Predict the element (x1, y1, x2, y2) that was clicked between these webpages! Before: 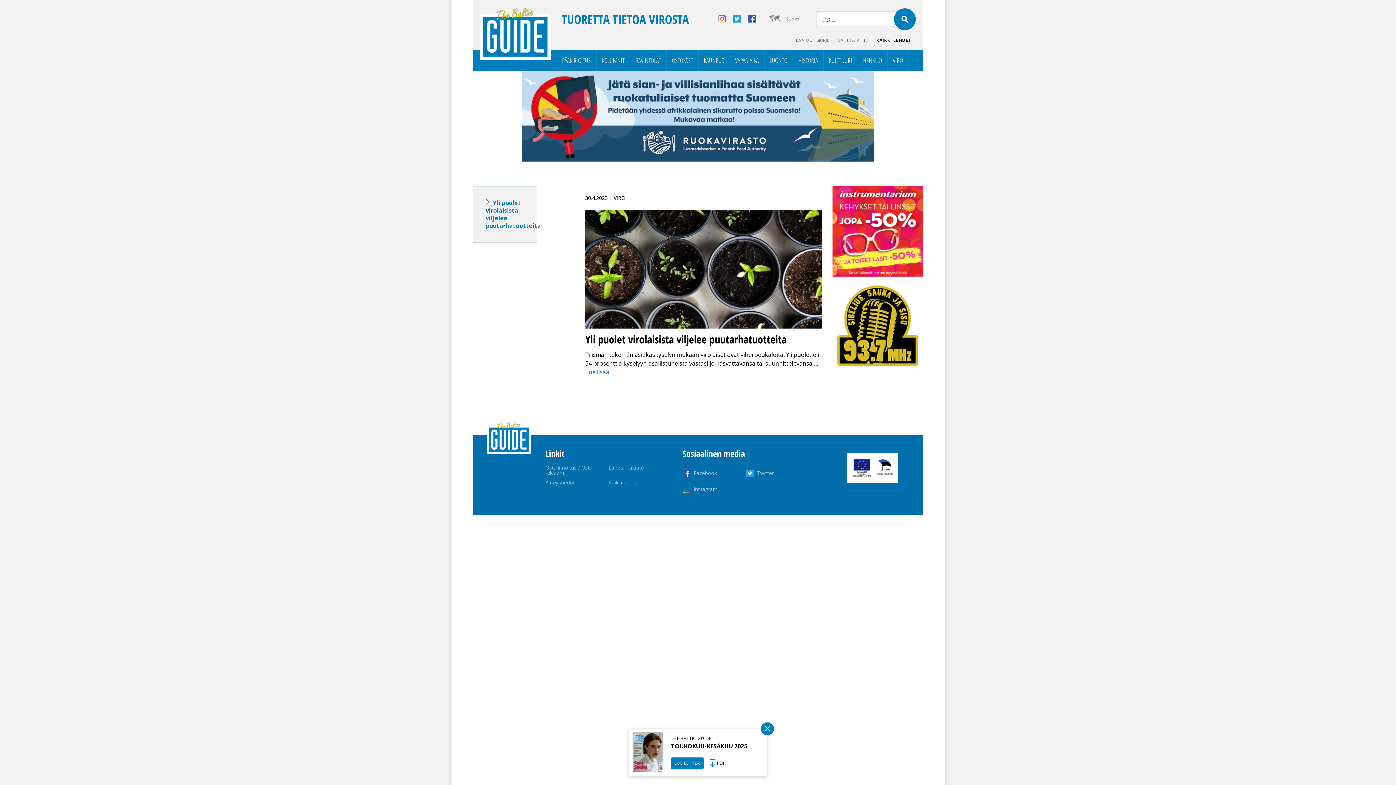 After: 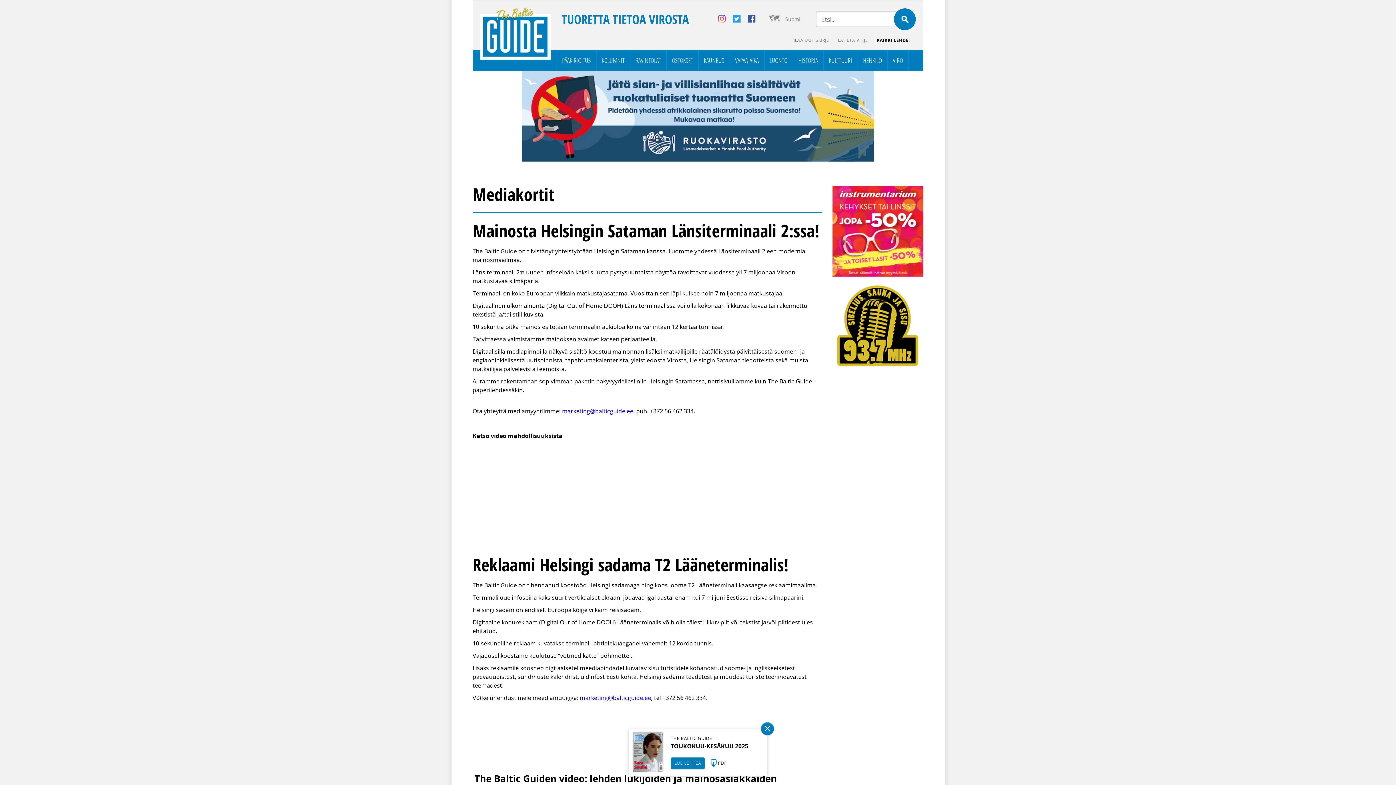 Action: bbox: (545, 464, 592, 476) label: Osta ilmoitus / Osta reklaami